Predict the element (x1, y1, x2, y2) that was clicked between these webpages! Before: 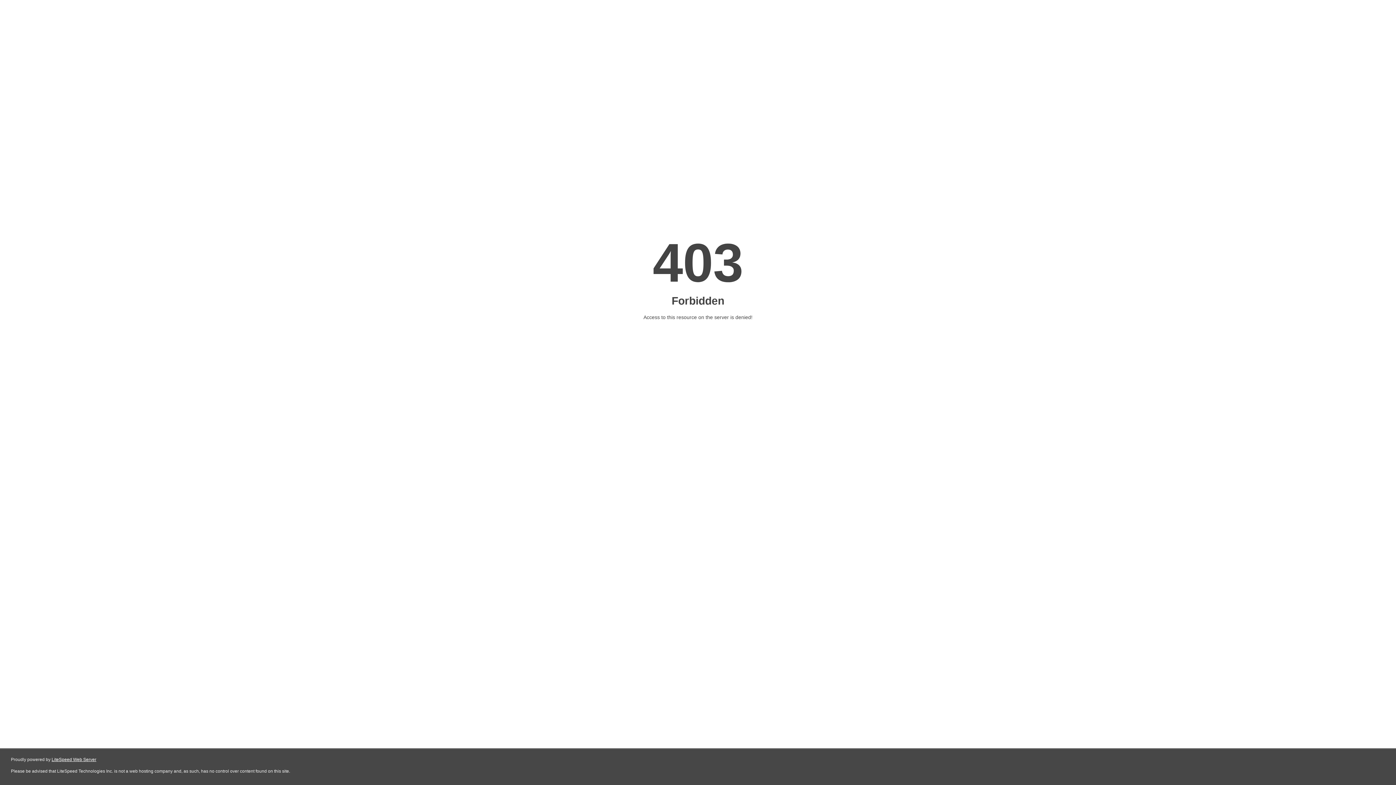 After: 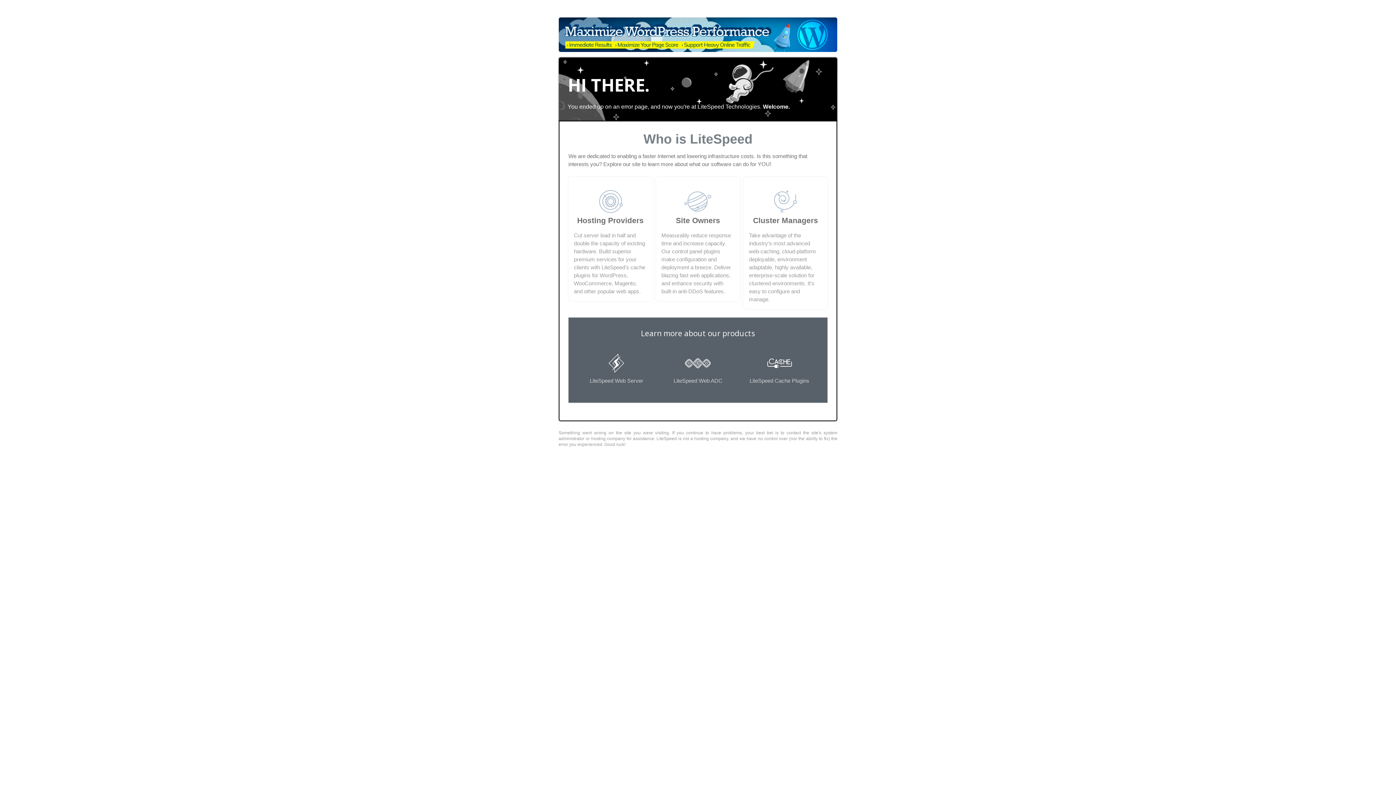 Action: label: LiteSpeed Web Server bbox: (51, 757, 96, 762)